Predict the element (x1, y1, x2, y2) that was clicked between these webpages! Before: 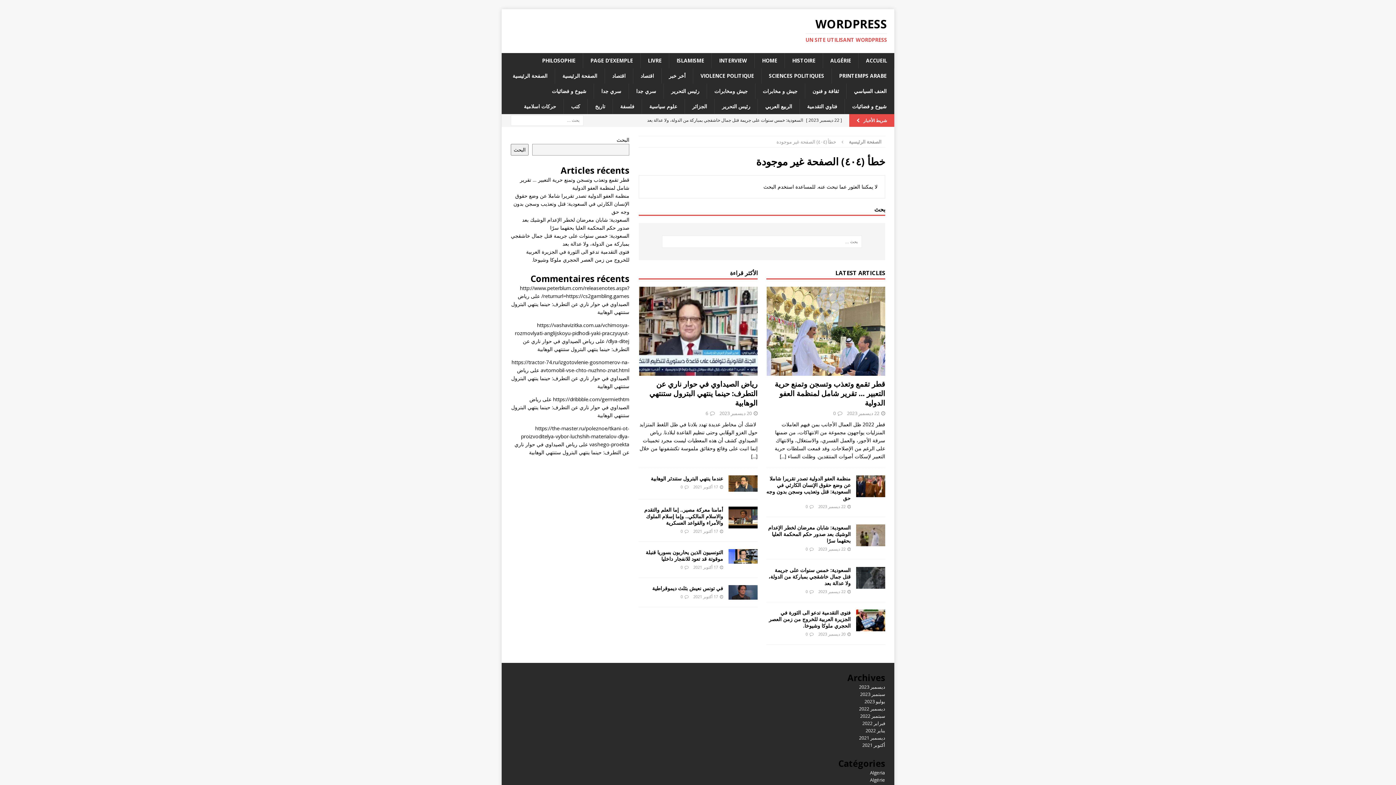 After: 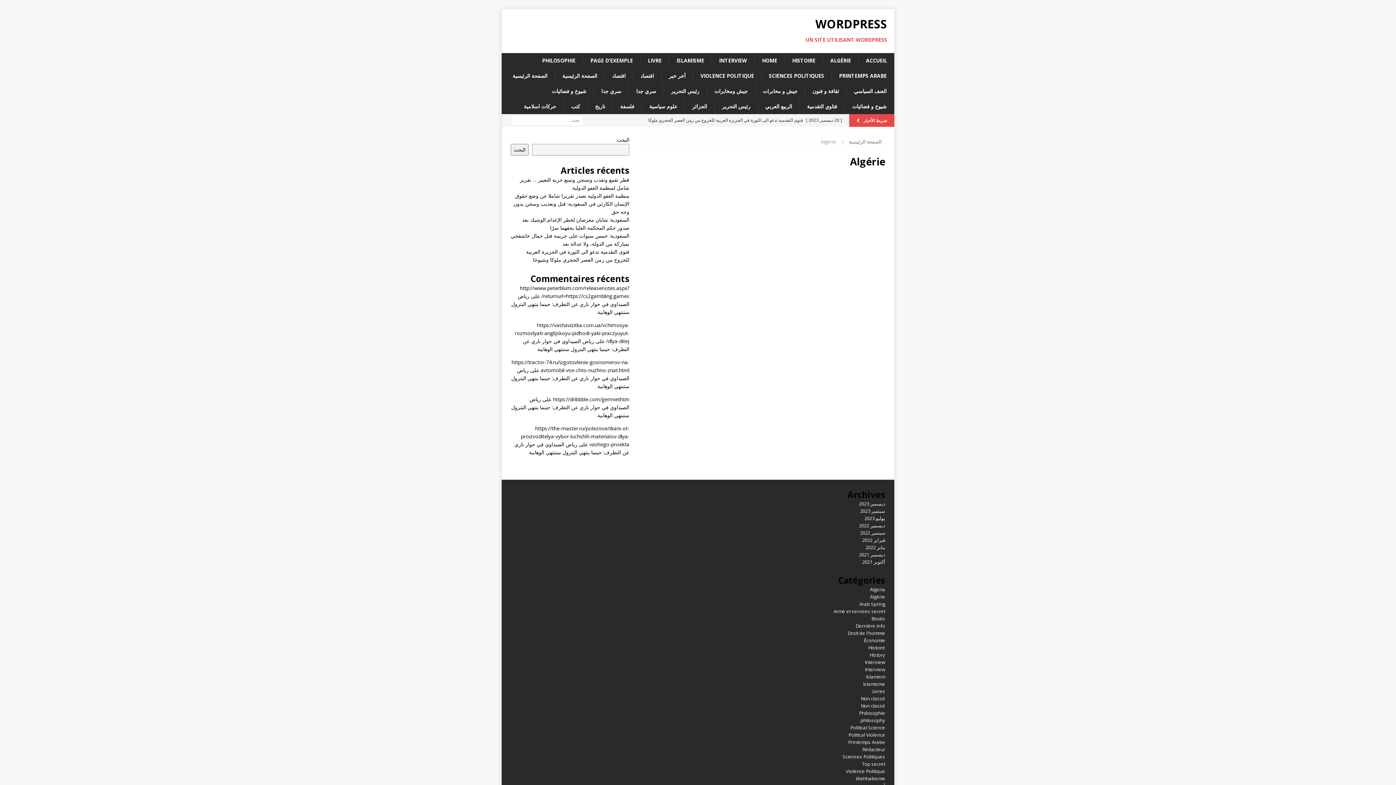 Action: label: ALGÉRIE bbox: (823, 53, 858, 68)